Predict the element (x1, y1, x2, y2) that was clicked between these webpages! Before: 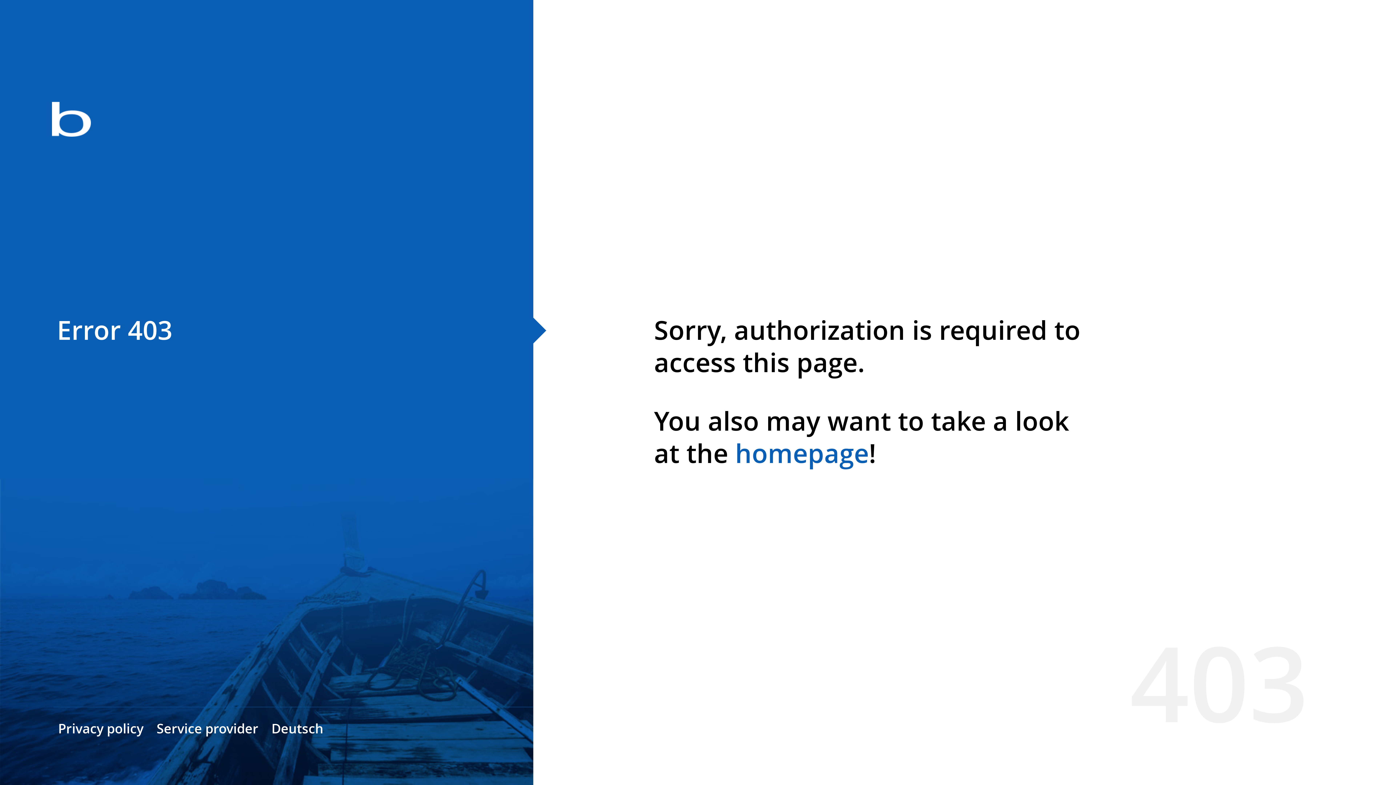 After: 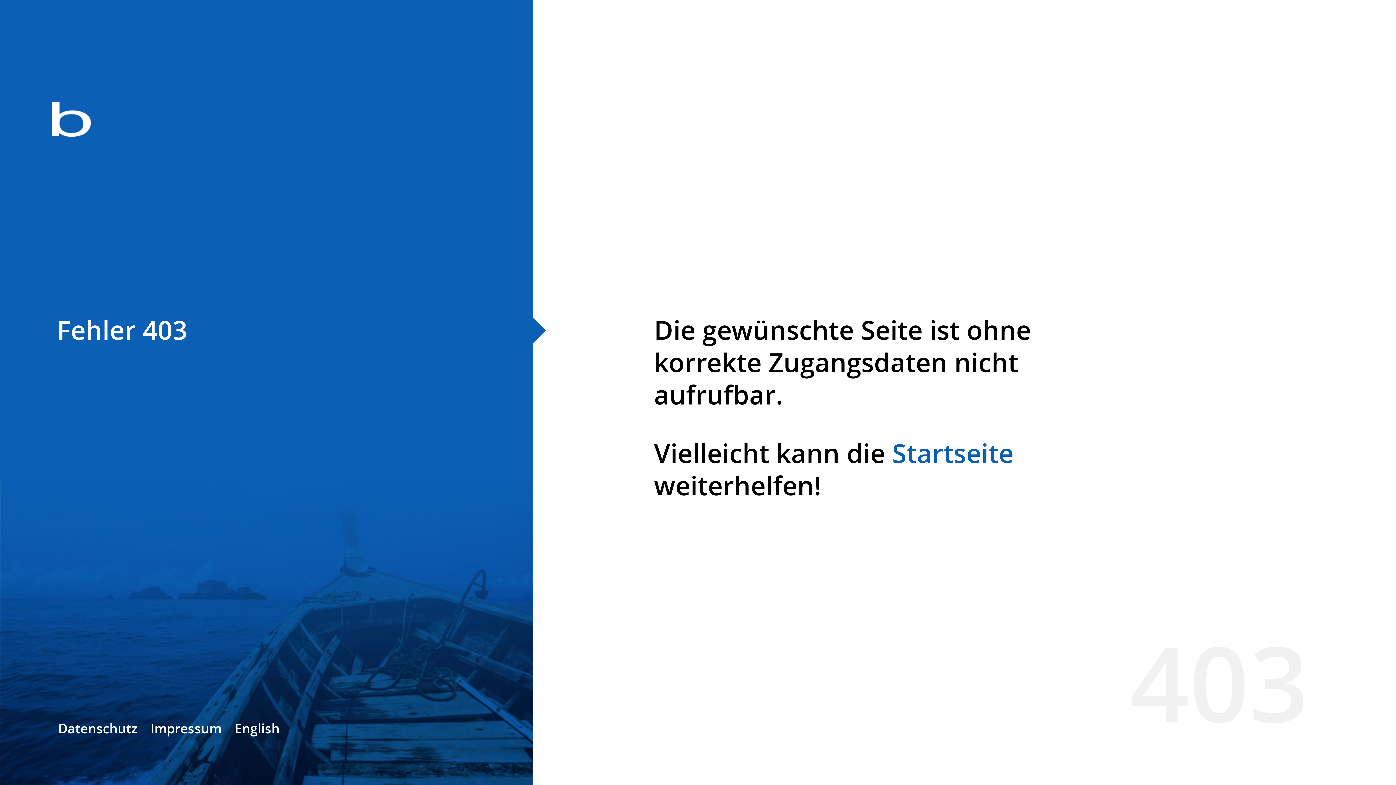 Action: bbox: (271, 720, 323, 737) label: Deutsch